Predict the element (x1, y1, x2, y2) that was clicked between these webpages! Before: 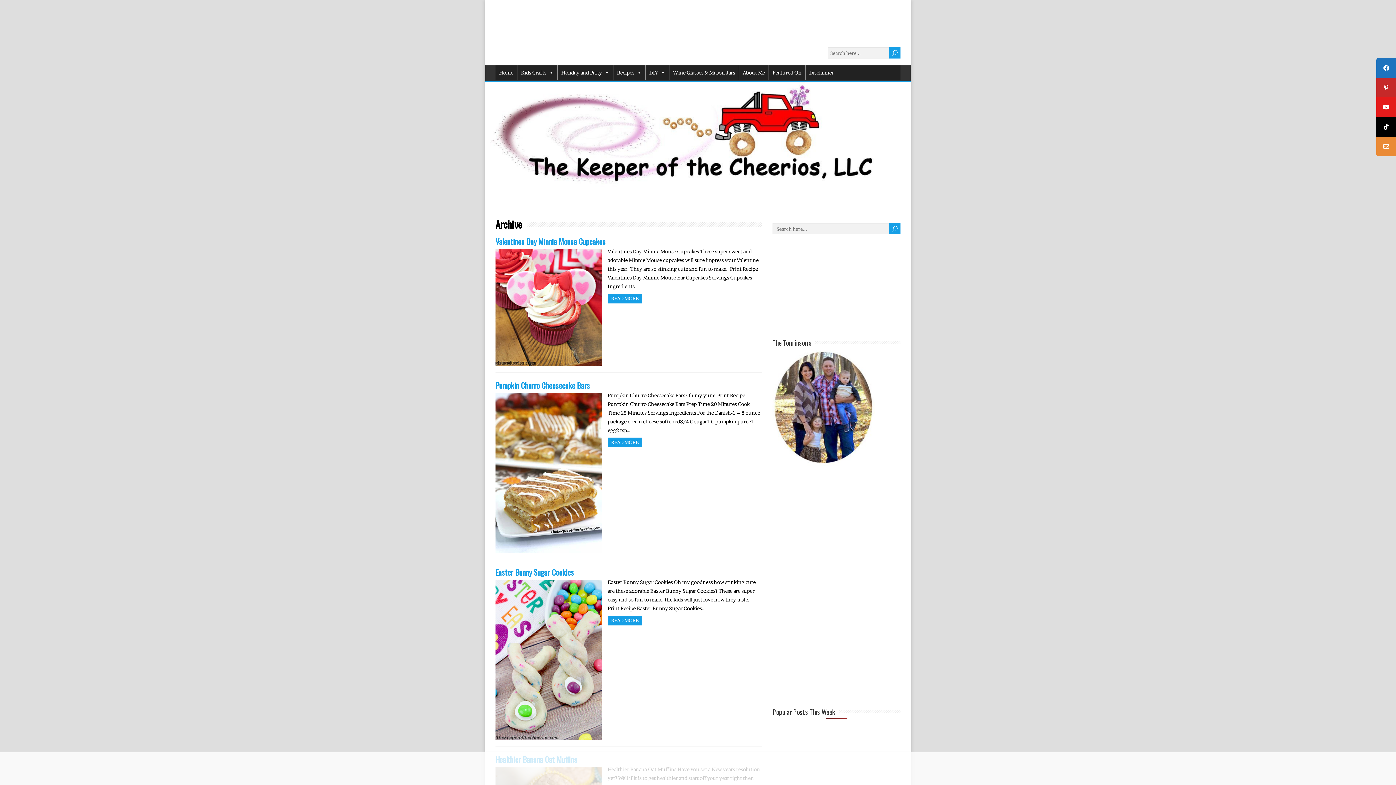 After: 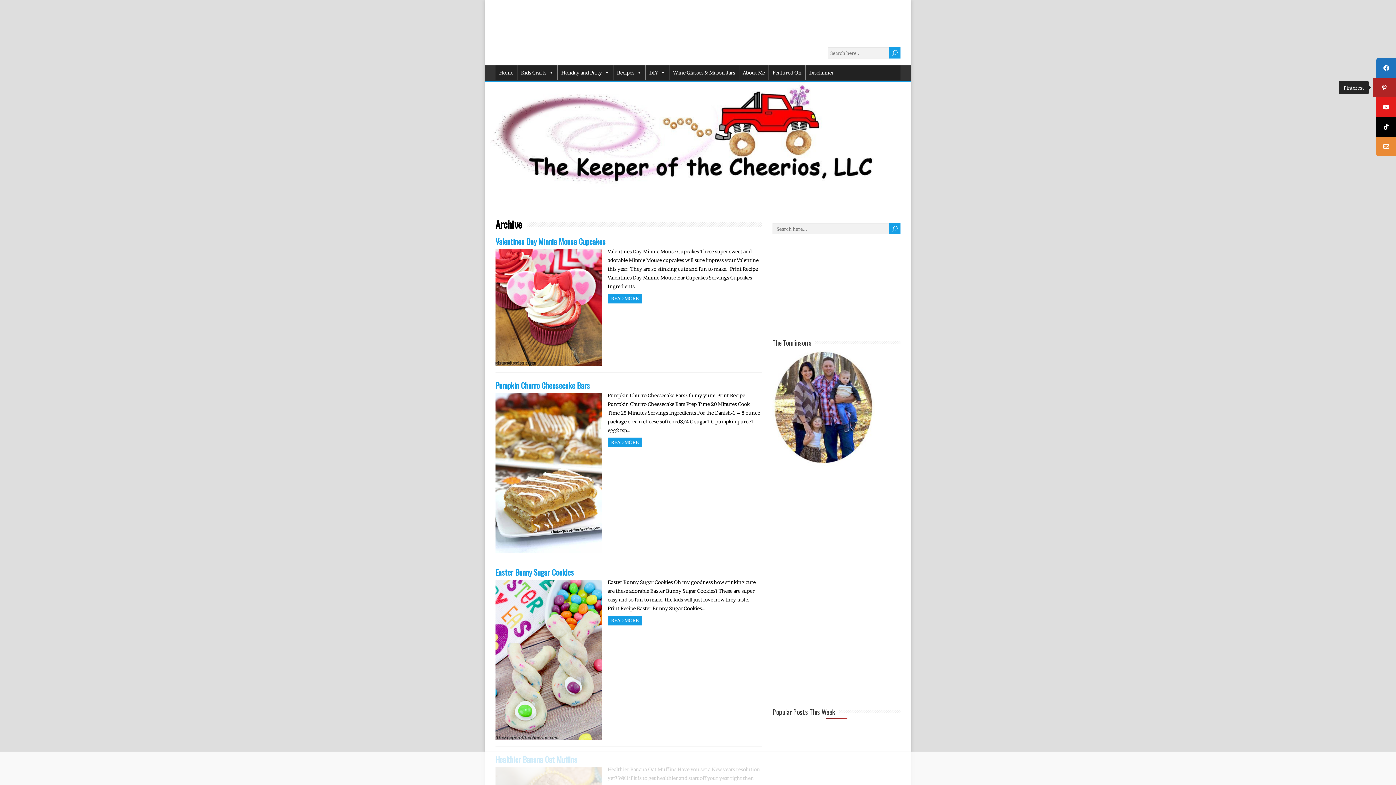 Action: bbox: (1376, 77, 1396, 97) label: Pinterest